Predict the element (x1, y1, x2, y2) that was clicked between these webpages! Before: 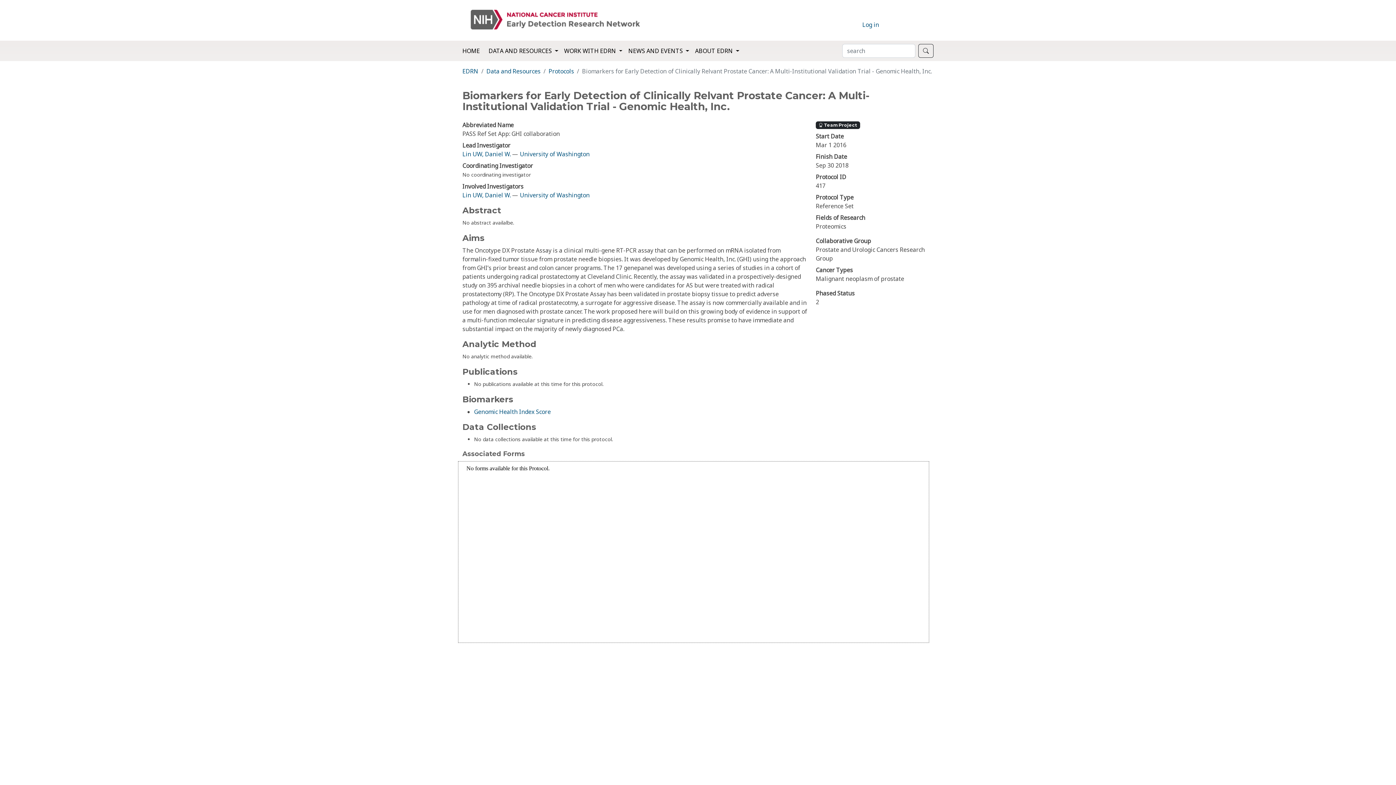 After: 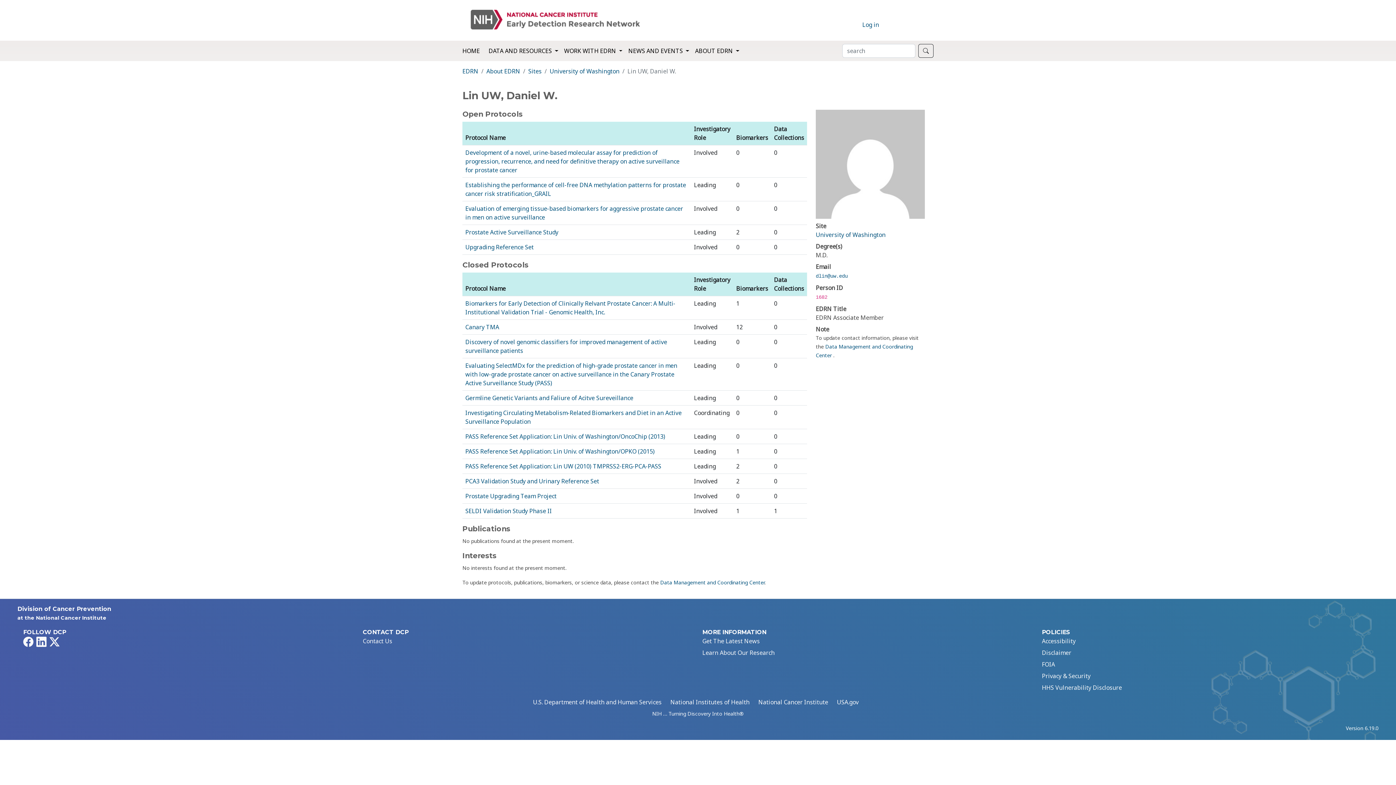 Action: bbox: (462, 191, 510, 199) label: Lin UW, Daniel W.